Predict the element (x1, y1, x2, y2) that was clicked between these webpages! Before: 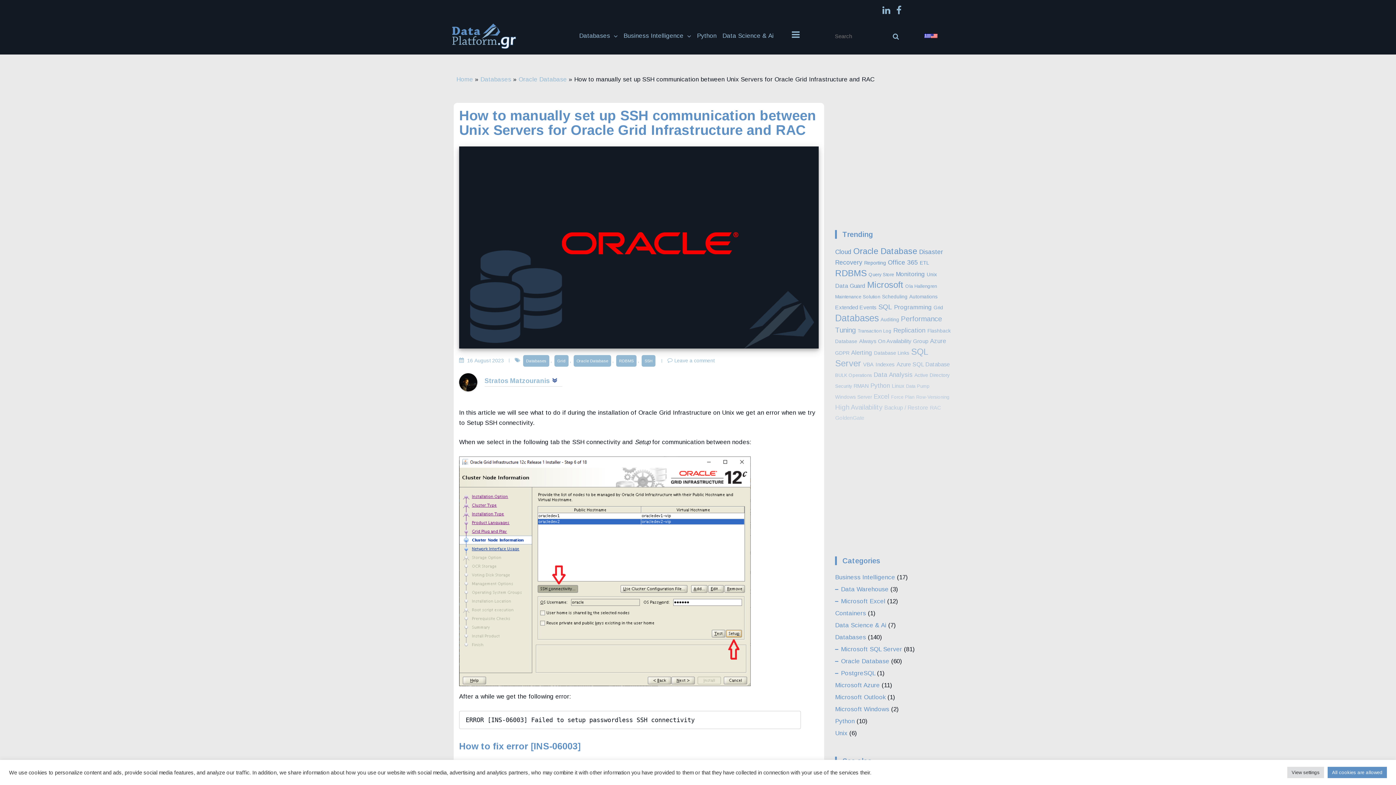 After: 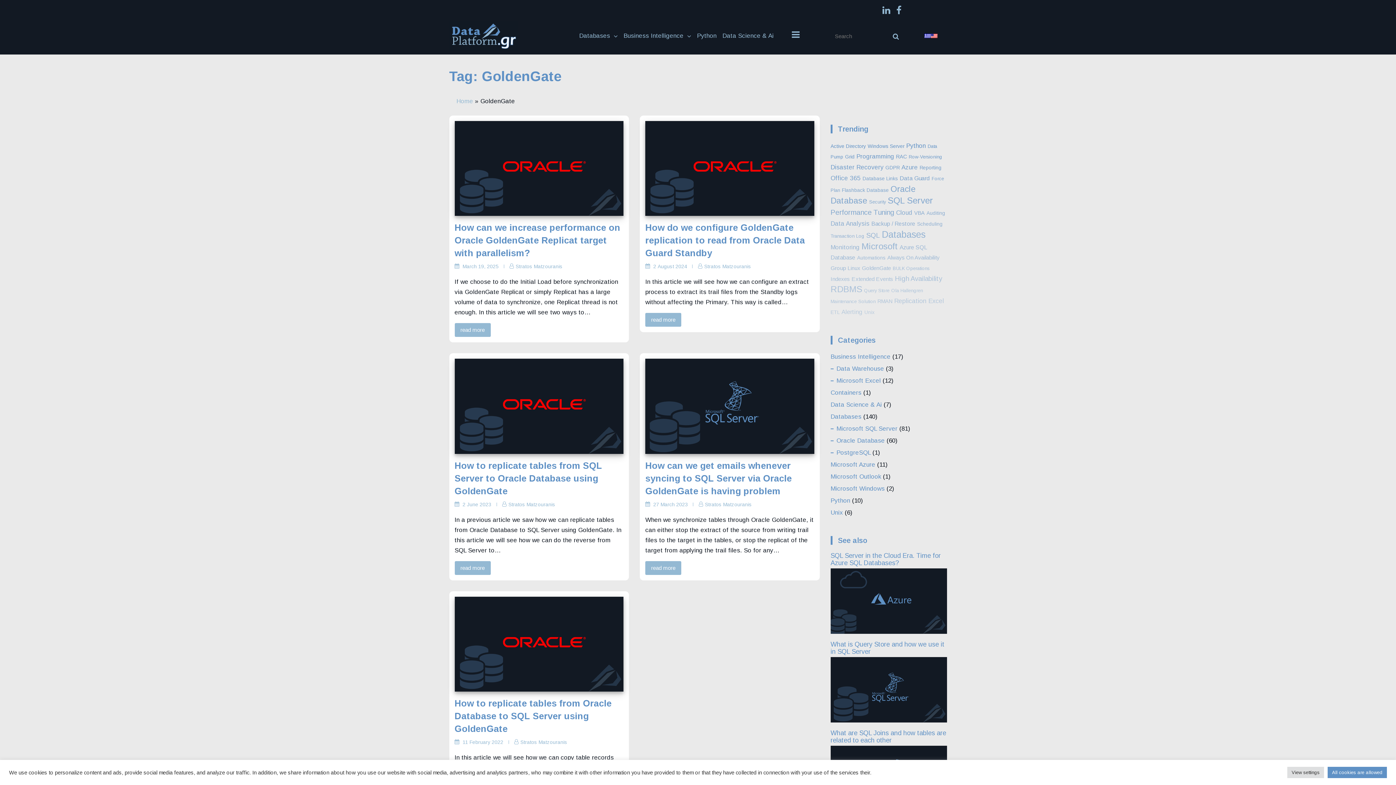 Action: label: GoldenGate (5 items) bbox: (835, 414, 864, 421)